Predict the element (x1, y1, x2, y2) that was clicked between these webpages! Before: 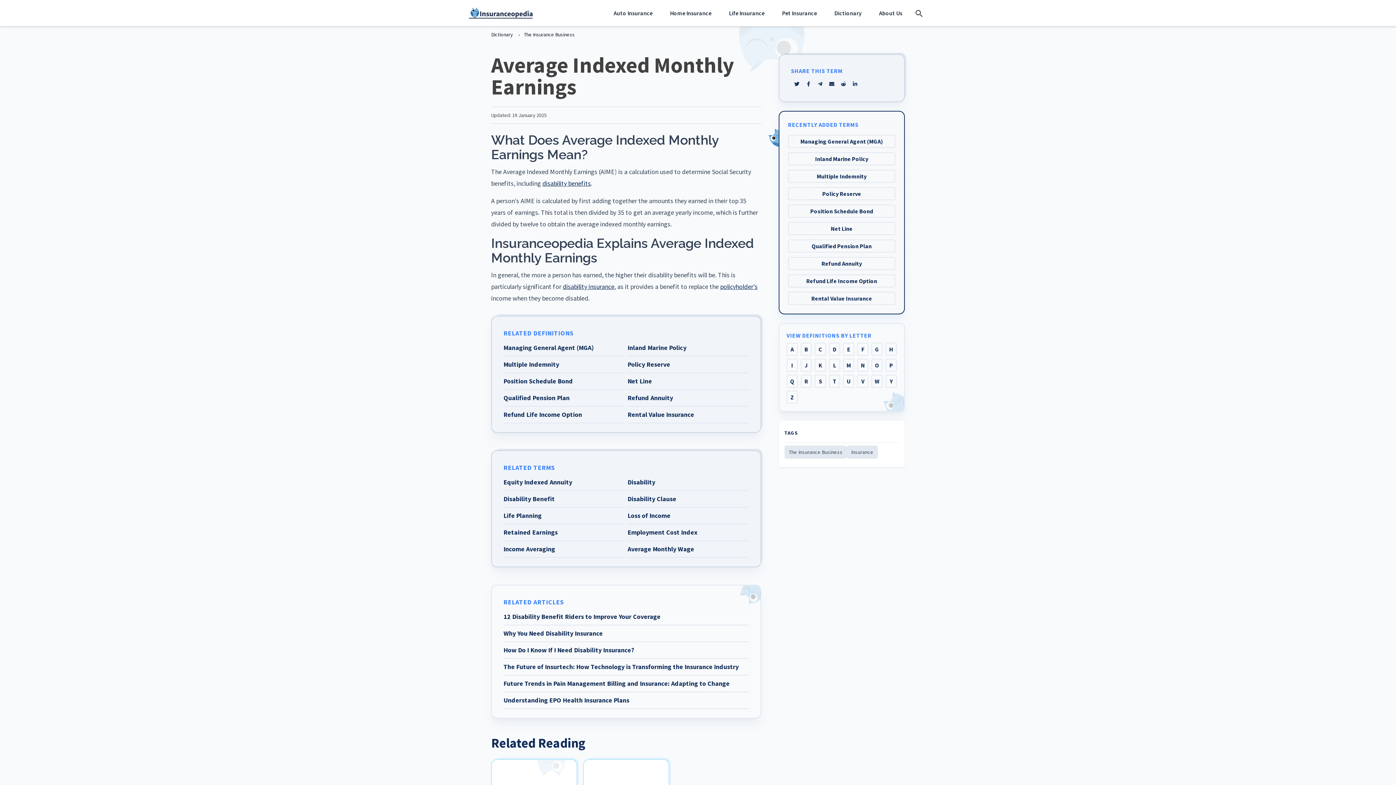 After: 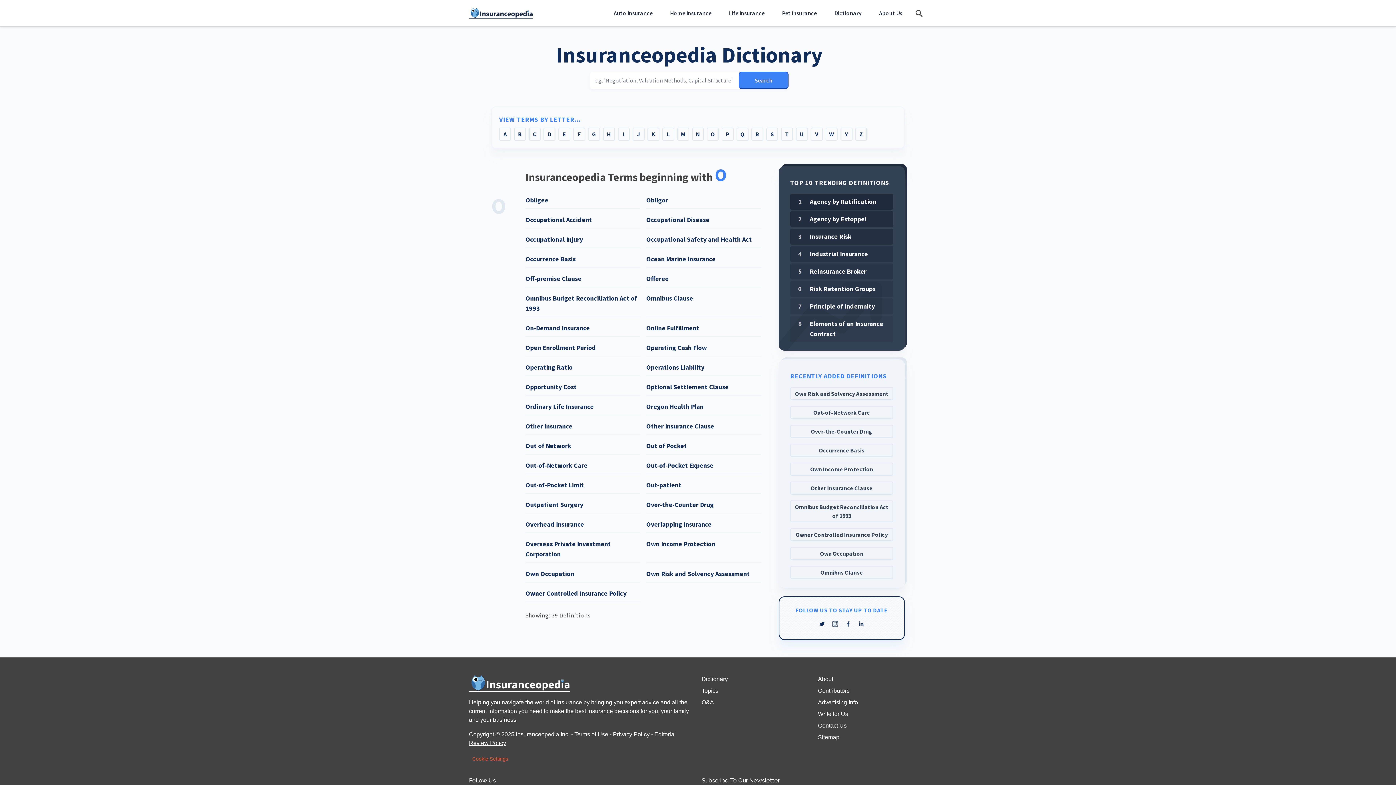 Action: label: O bbox: (871, 358, 882, 372)